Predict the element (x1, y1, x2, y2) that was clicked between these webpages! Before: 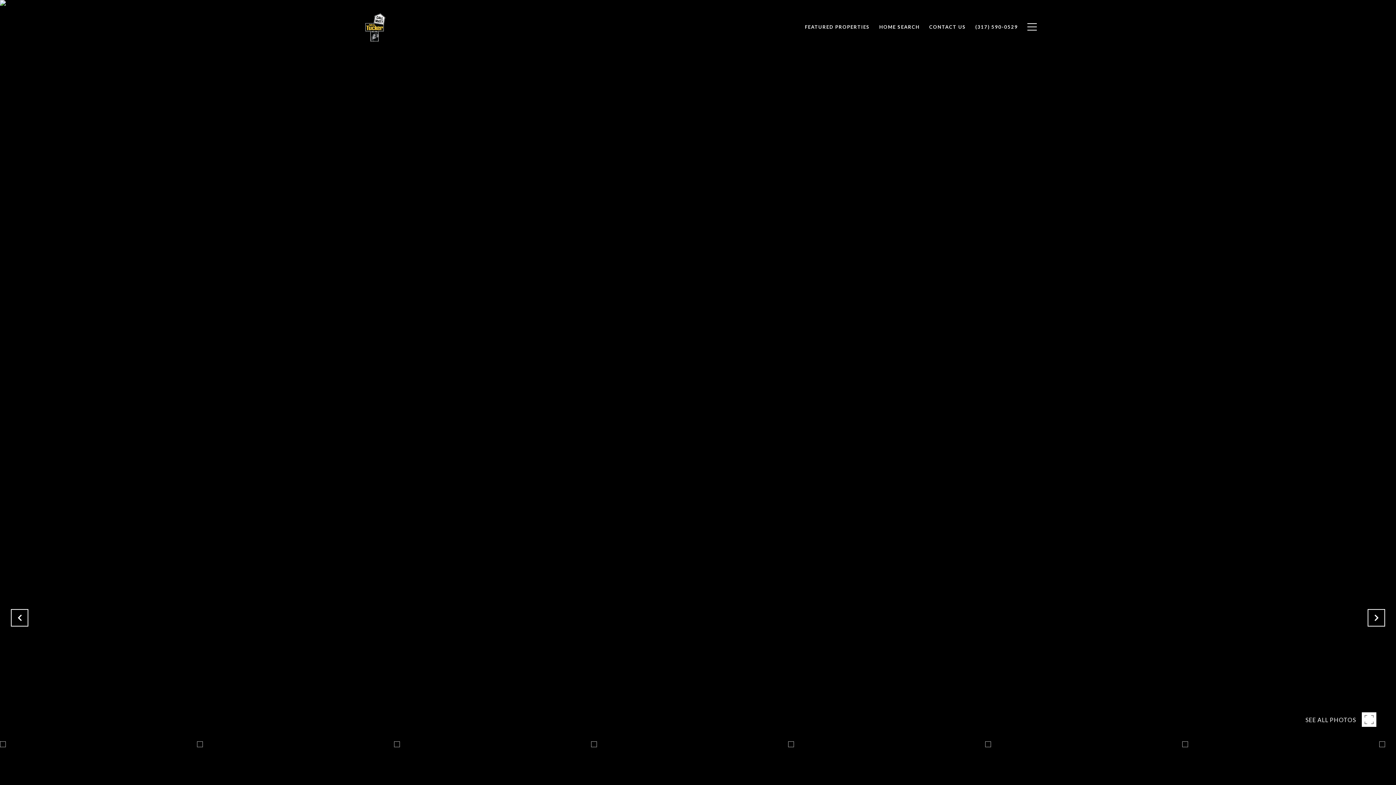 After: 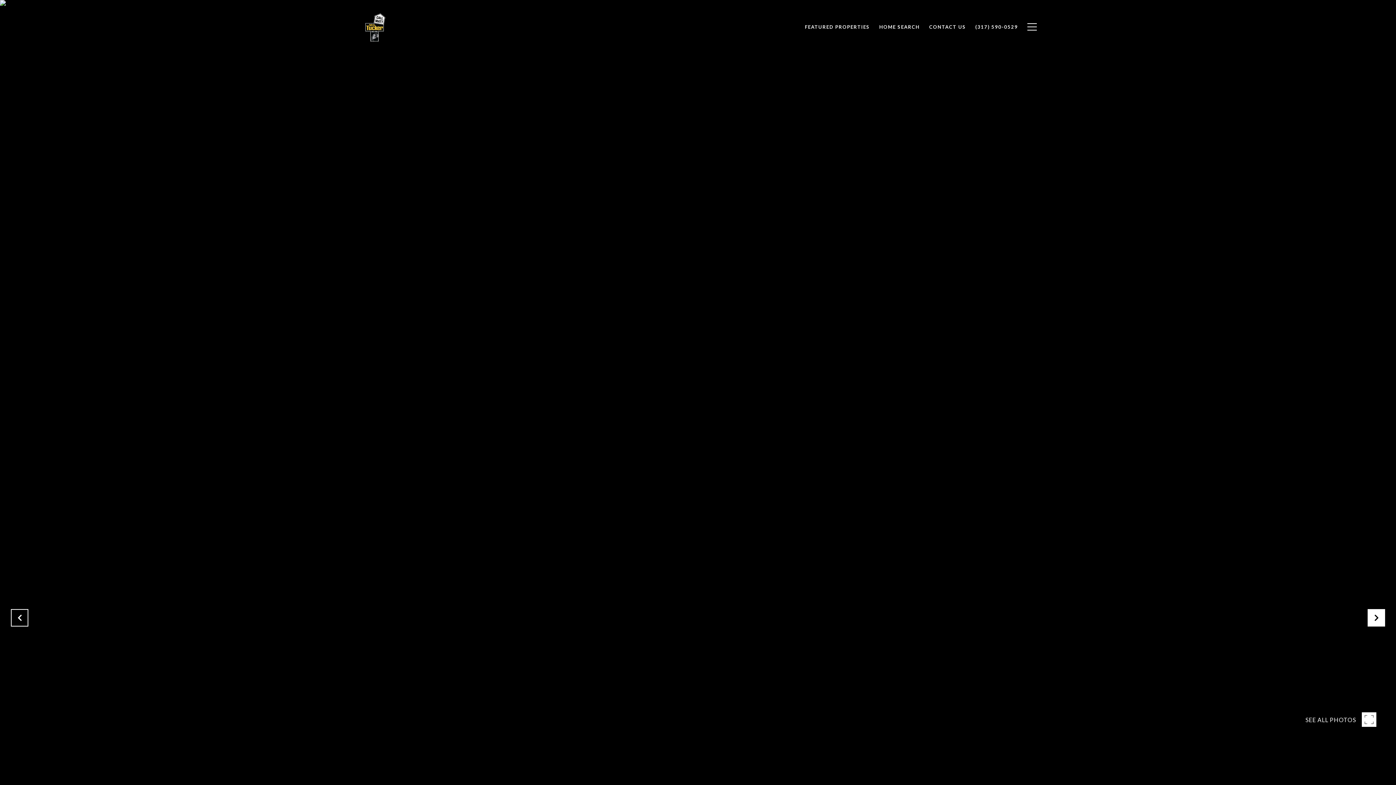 Action: bbox: (1368, 609, 1385, 626)